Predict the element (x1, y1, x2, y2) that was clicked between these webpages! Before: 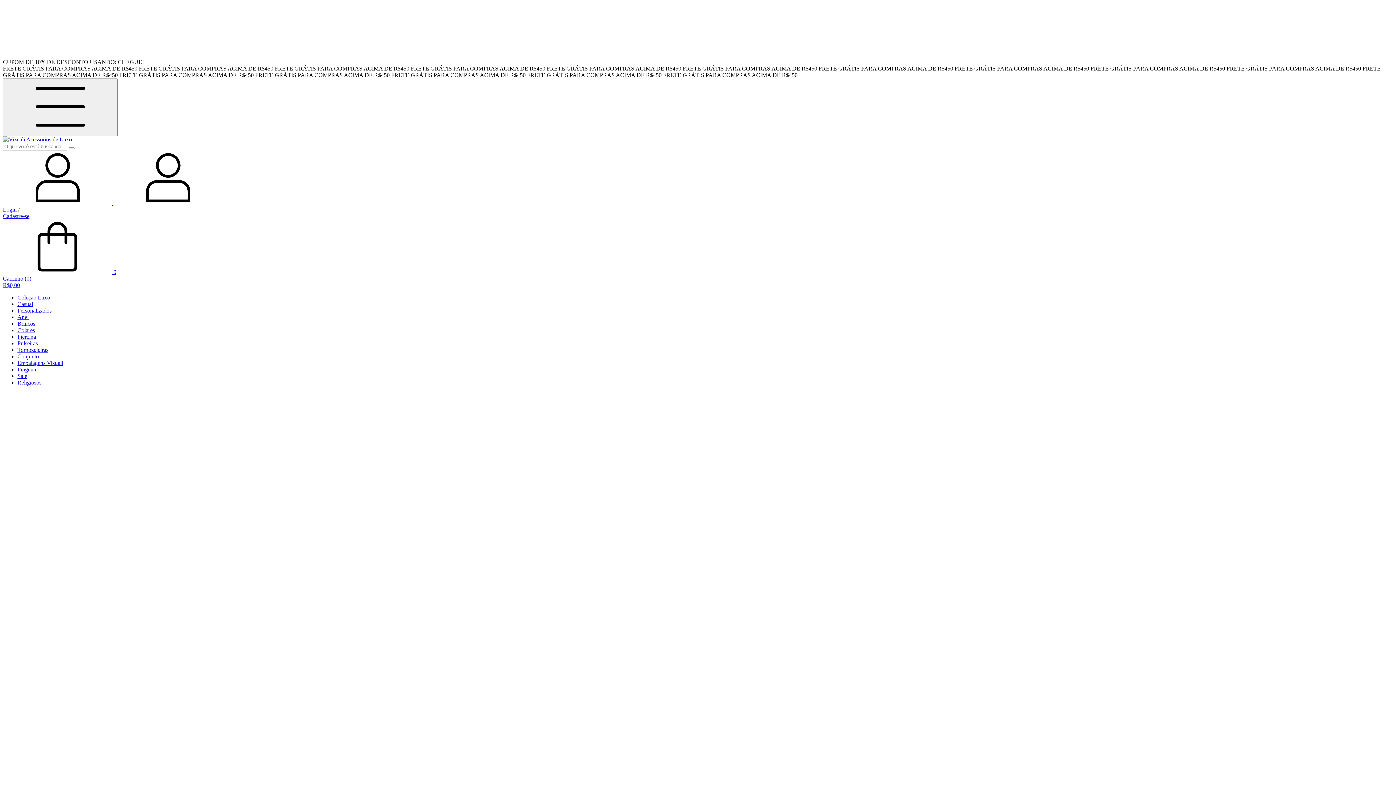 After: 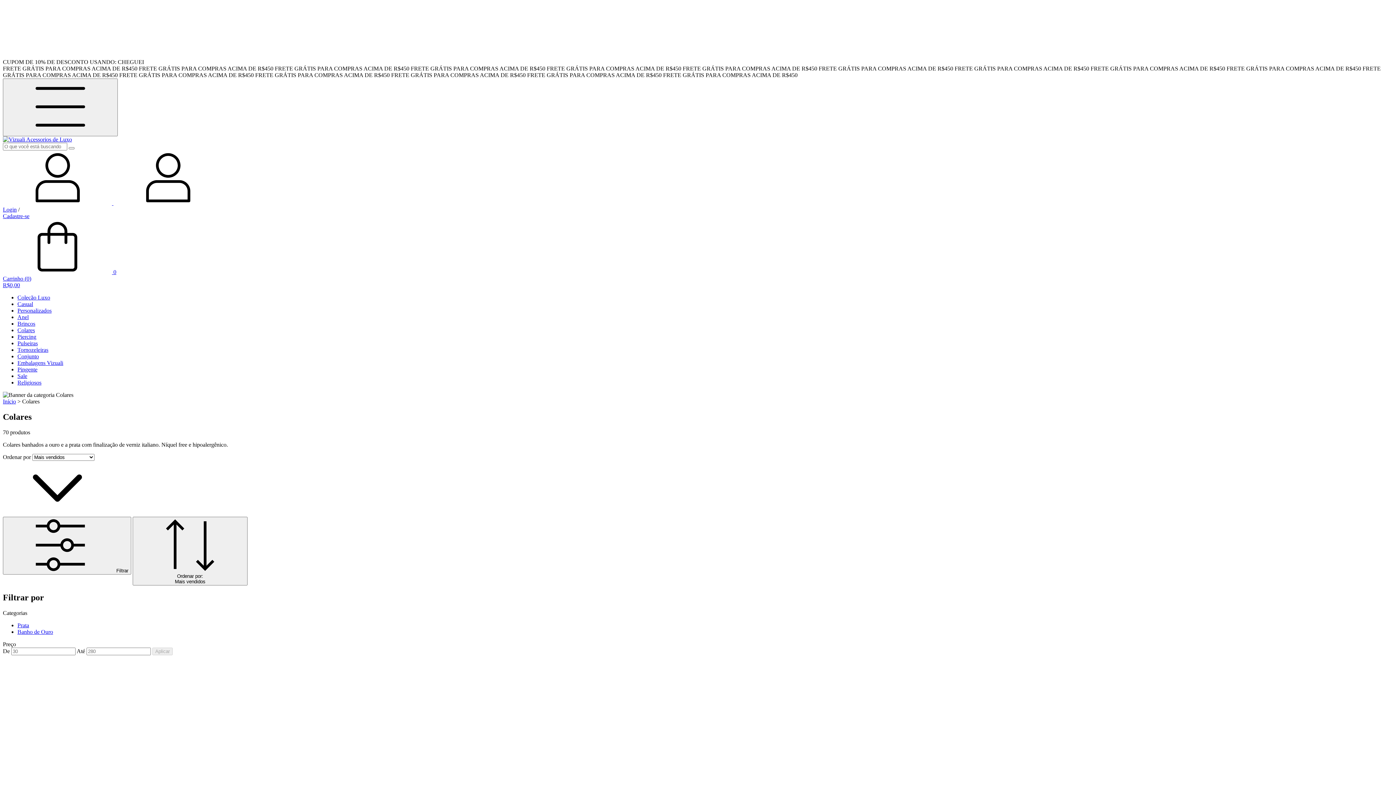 Action: bbox: (17, 327, 34, 333) label: Colares